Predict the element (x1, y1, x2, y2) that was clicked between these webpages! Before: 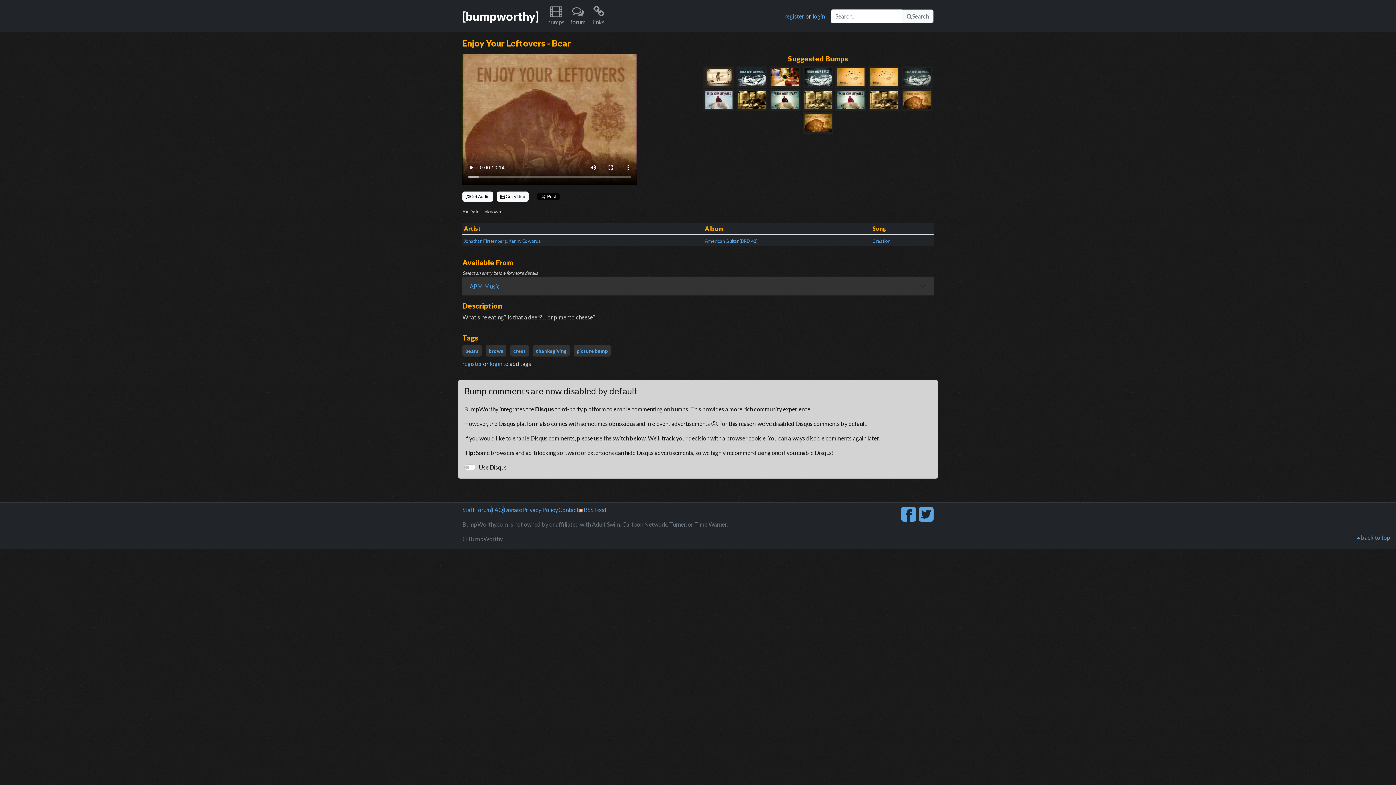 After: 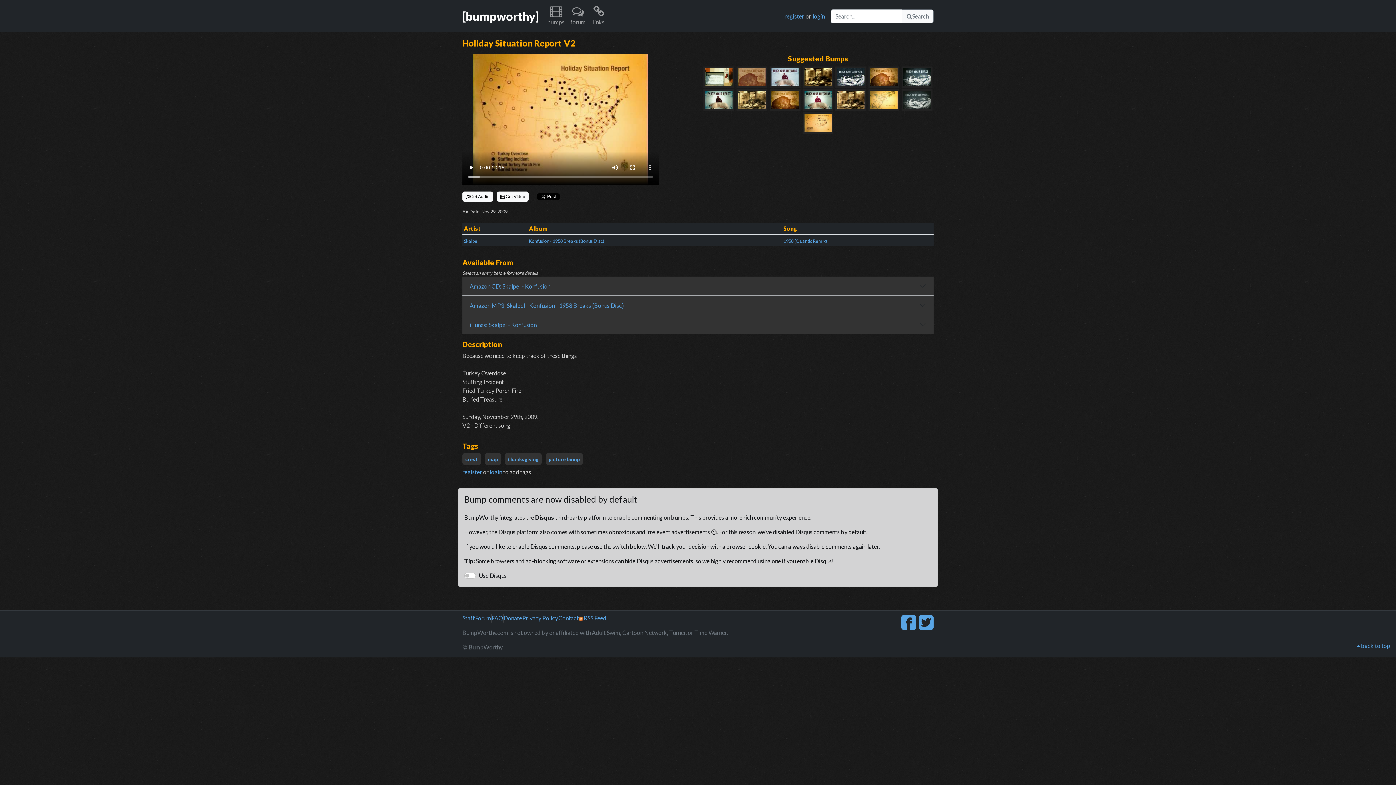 Action: bbox: (868, 66, 899, 88)